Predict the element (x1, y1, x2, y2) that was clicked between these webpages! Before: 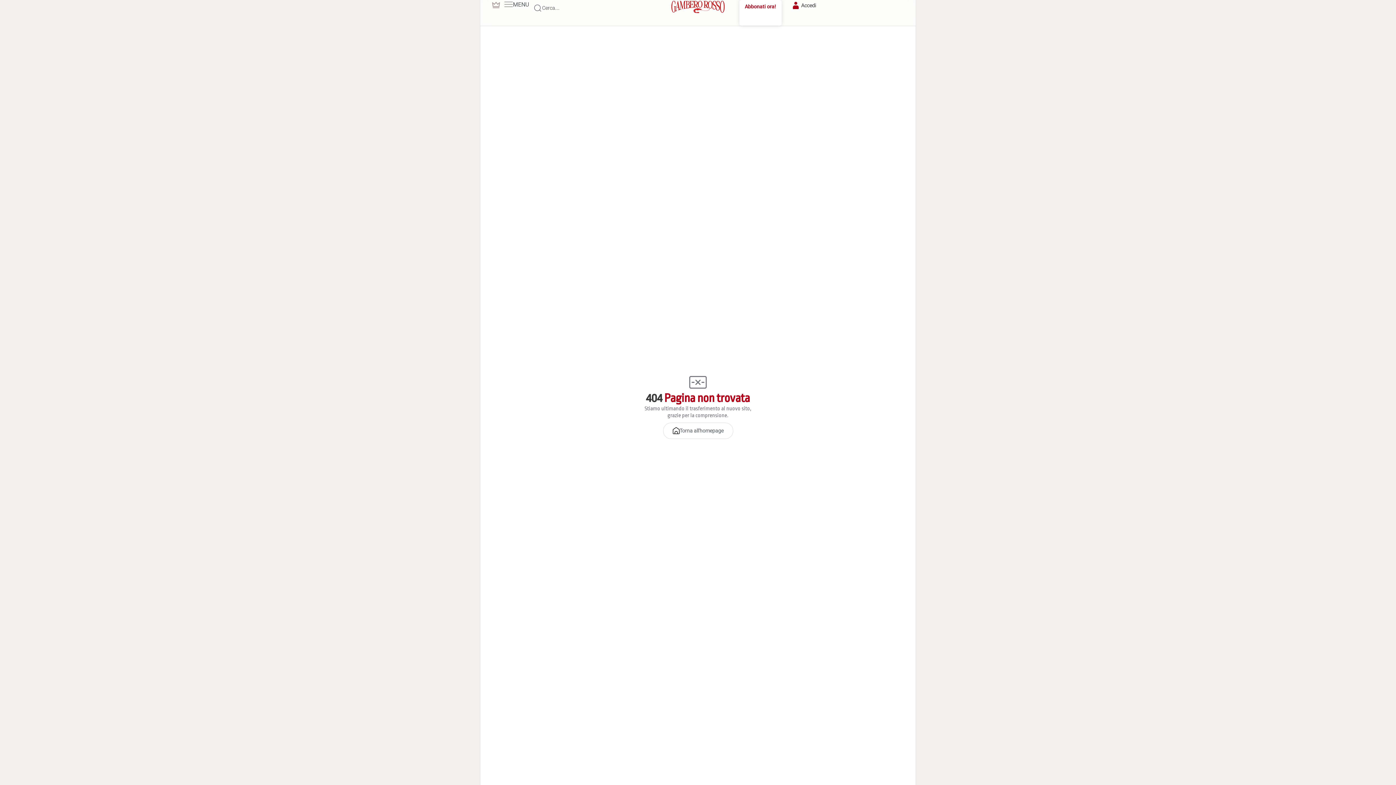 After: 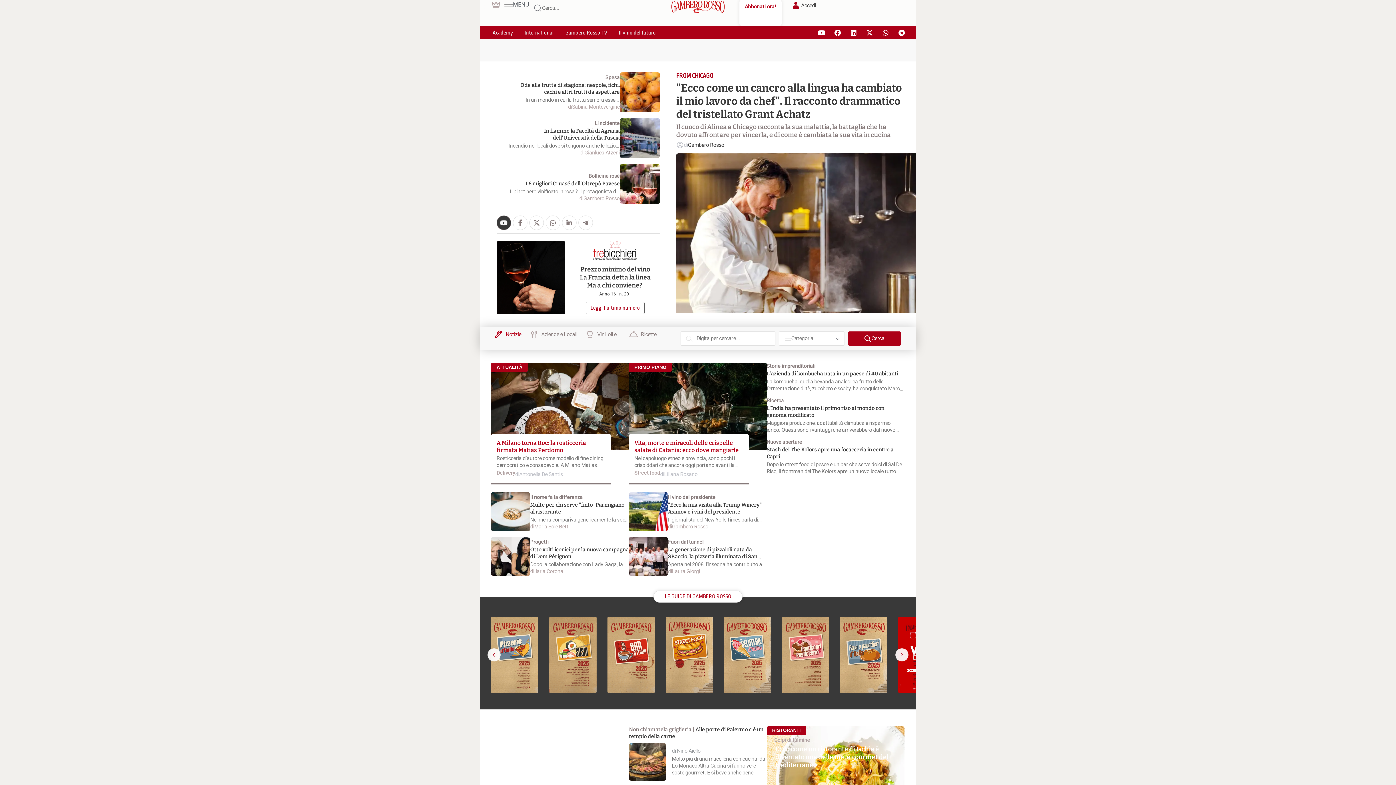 Action: label: Torna all'homepage bbox: (663, 422, 733, 439)